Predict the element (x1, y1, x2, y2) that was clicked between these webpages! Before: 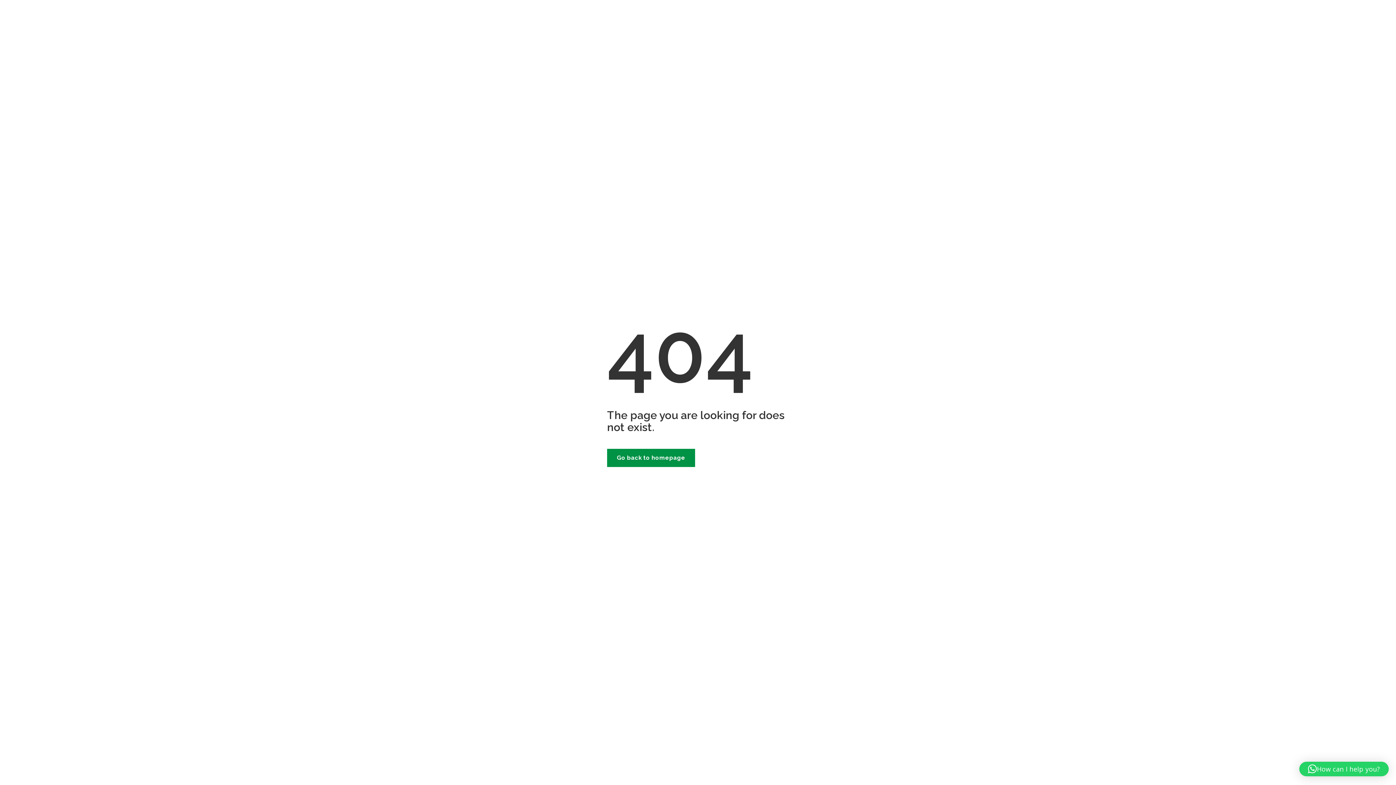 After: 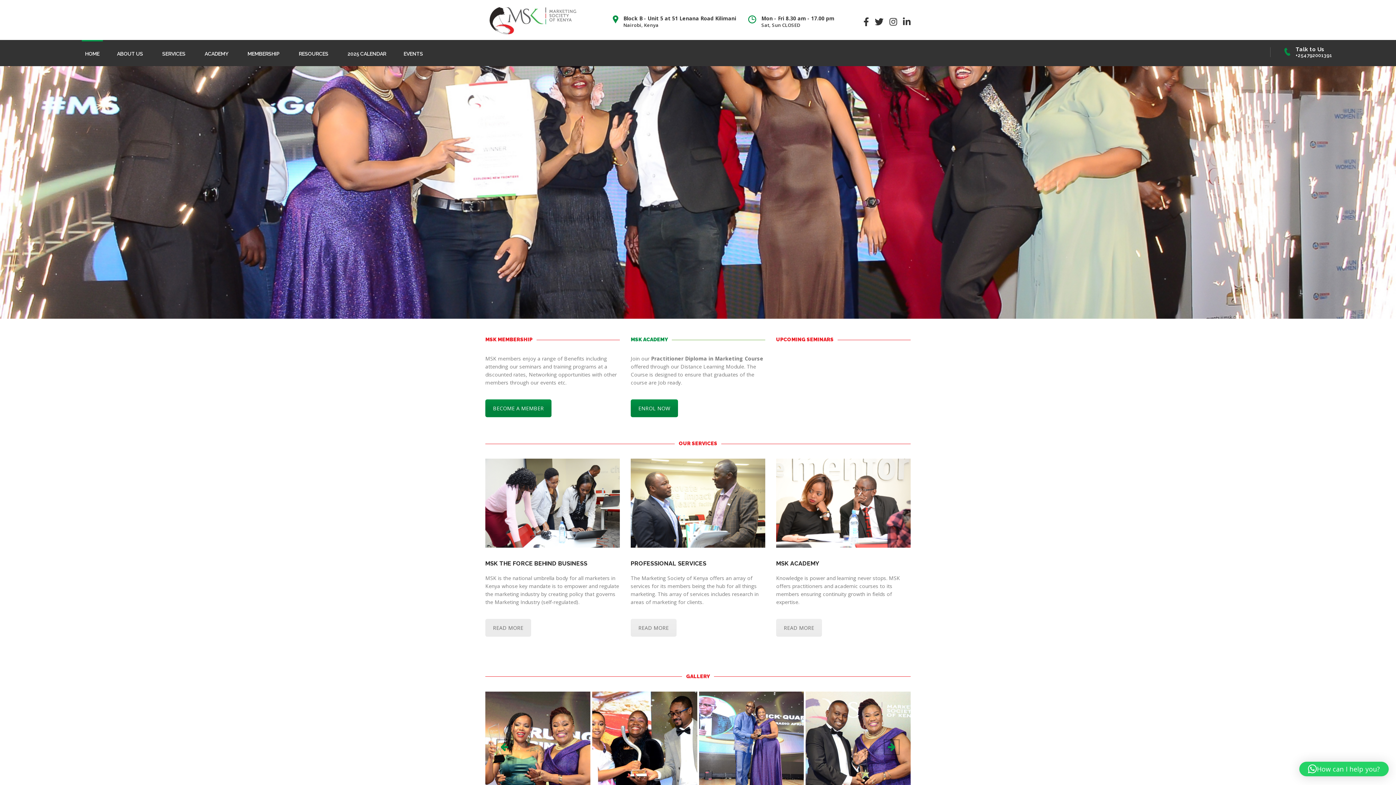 Action: bbox: (607, 448, 695, 467) label: Go back to homepage